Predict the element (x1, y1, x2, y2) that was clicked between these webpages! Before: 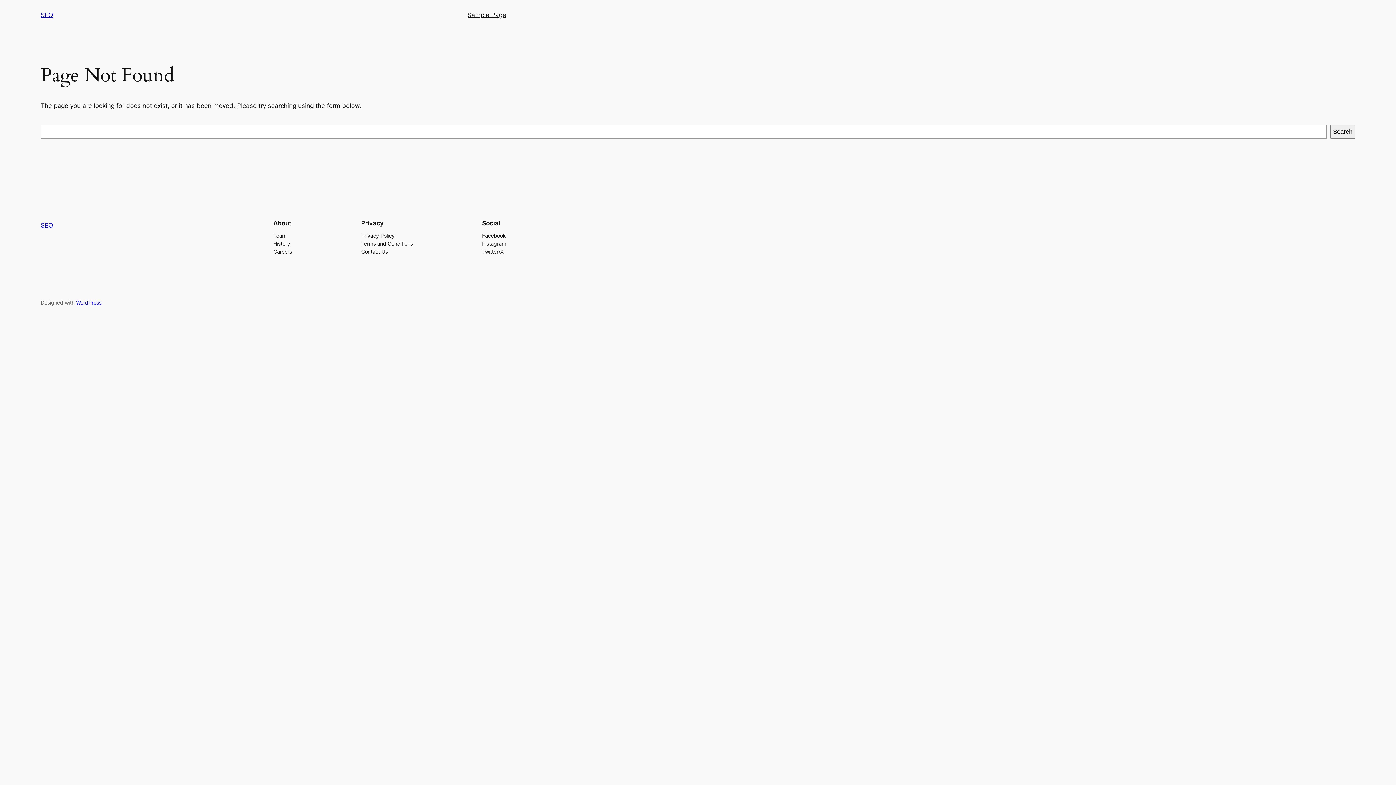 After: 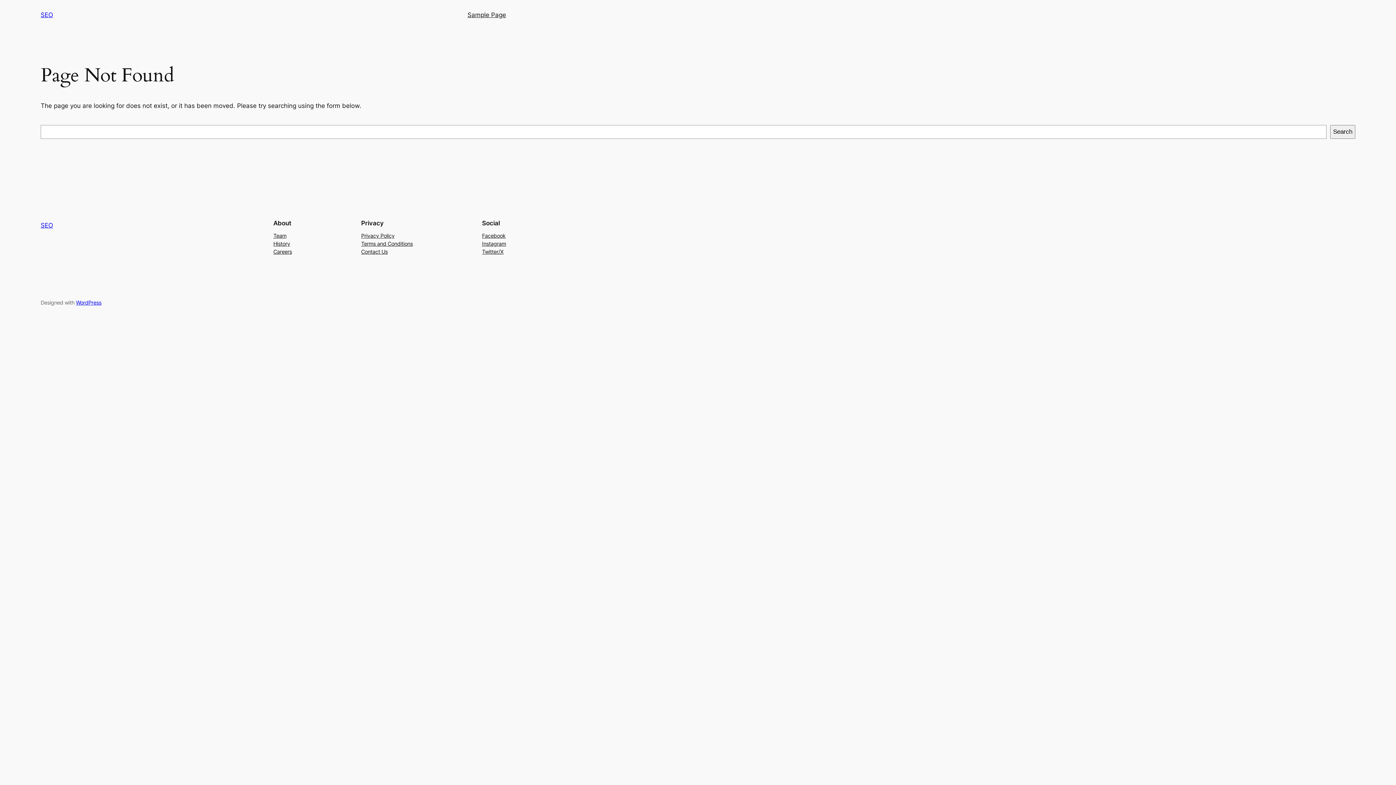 Action: label: Contact Us bbox: (361, 247, 387, 255)